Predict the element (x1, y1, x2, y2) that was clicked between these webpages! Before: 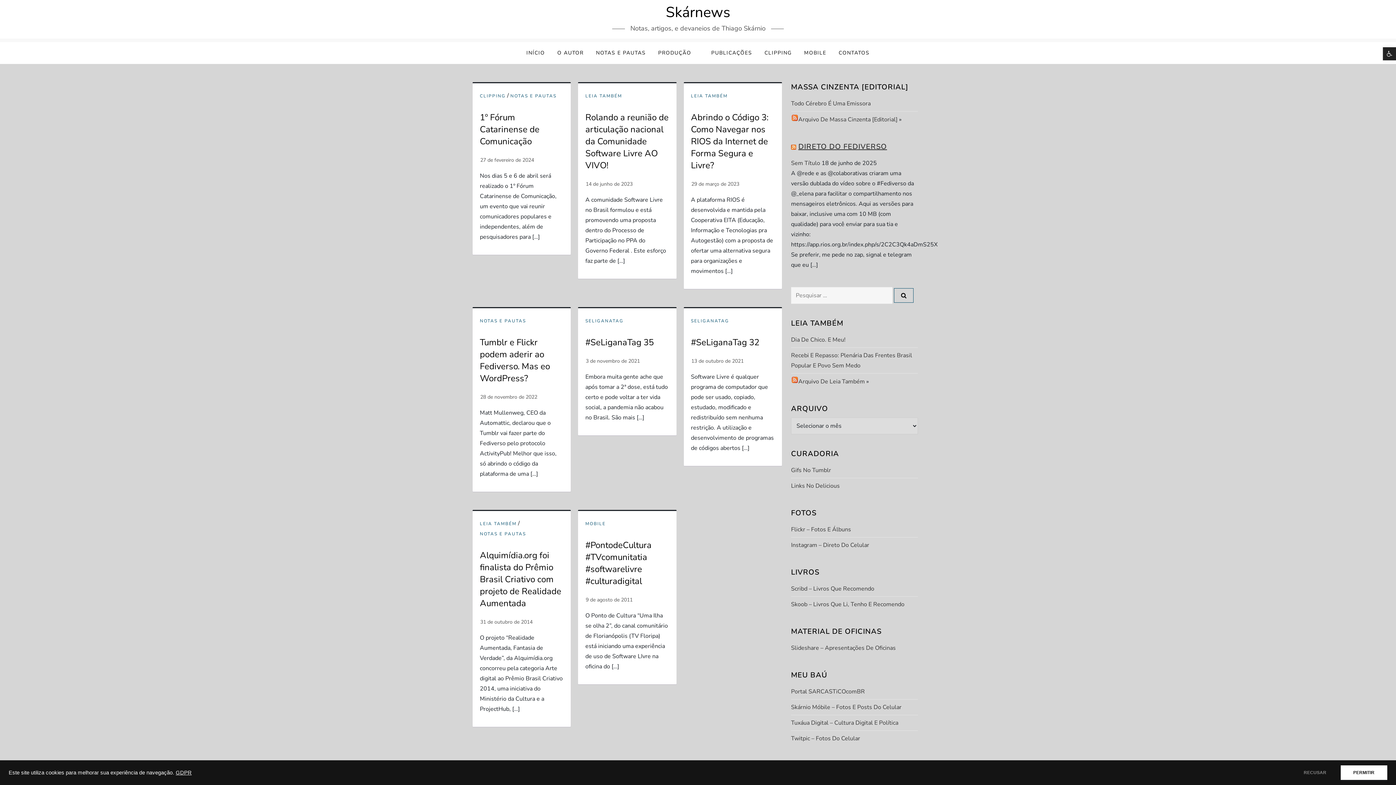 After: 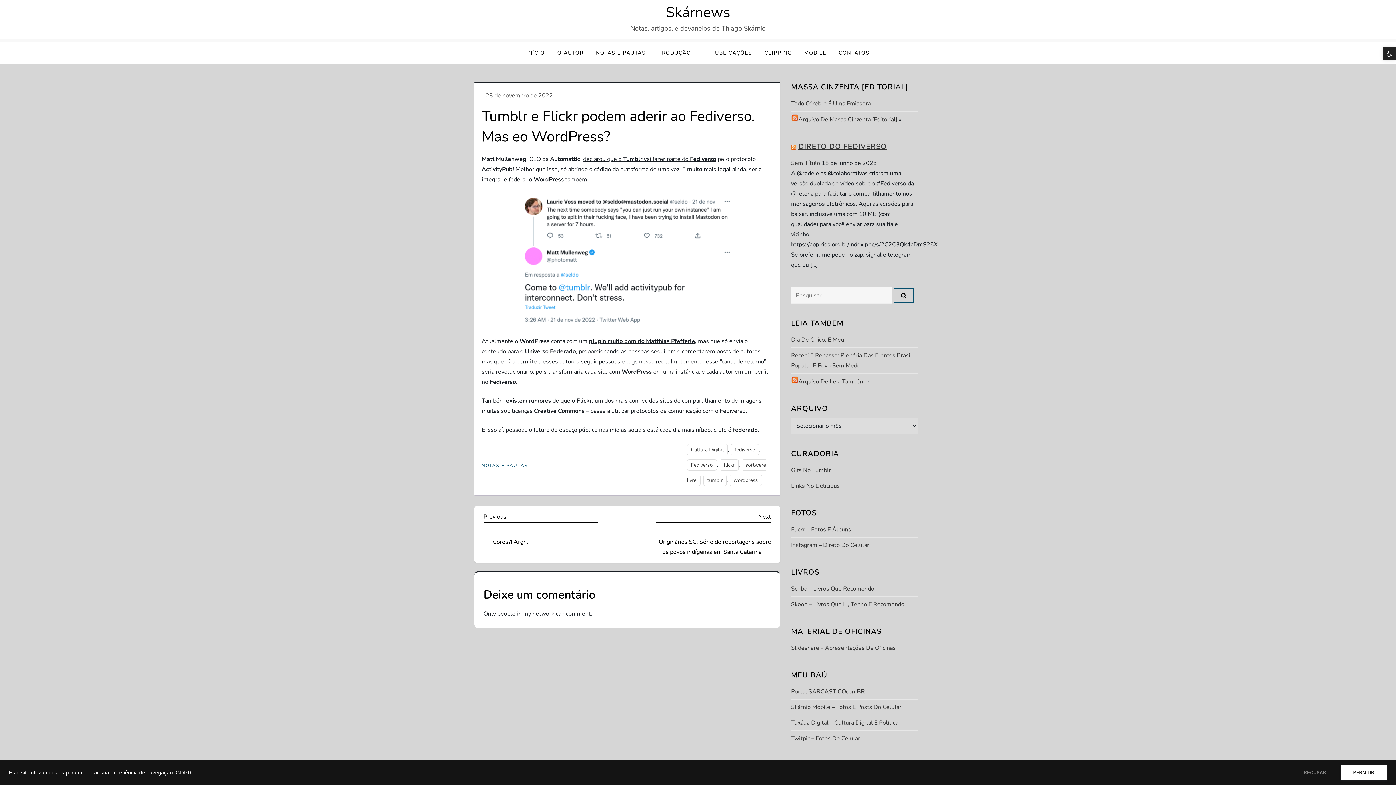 Action: label: Tumblr e Flickr podem aderir ao Fediverso. Mas eo WordPress? bbox: (480, 336, 550, 384)